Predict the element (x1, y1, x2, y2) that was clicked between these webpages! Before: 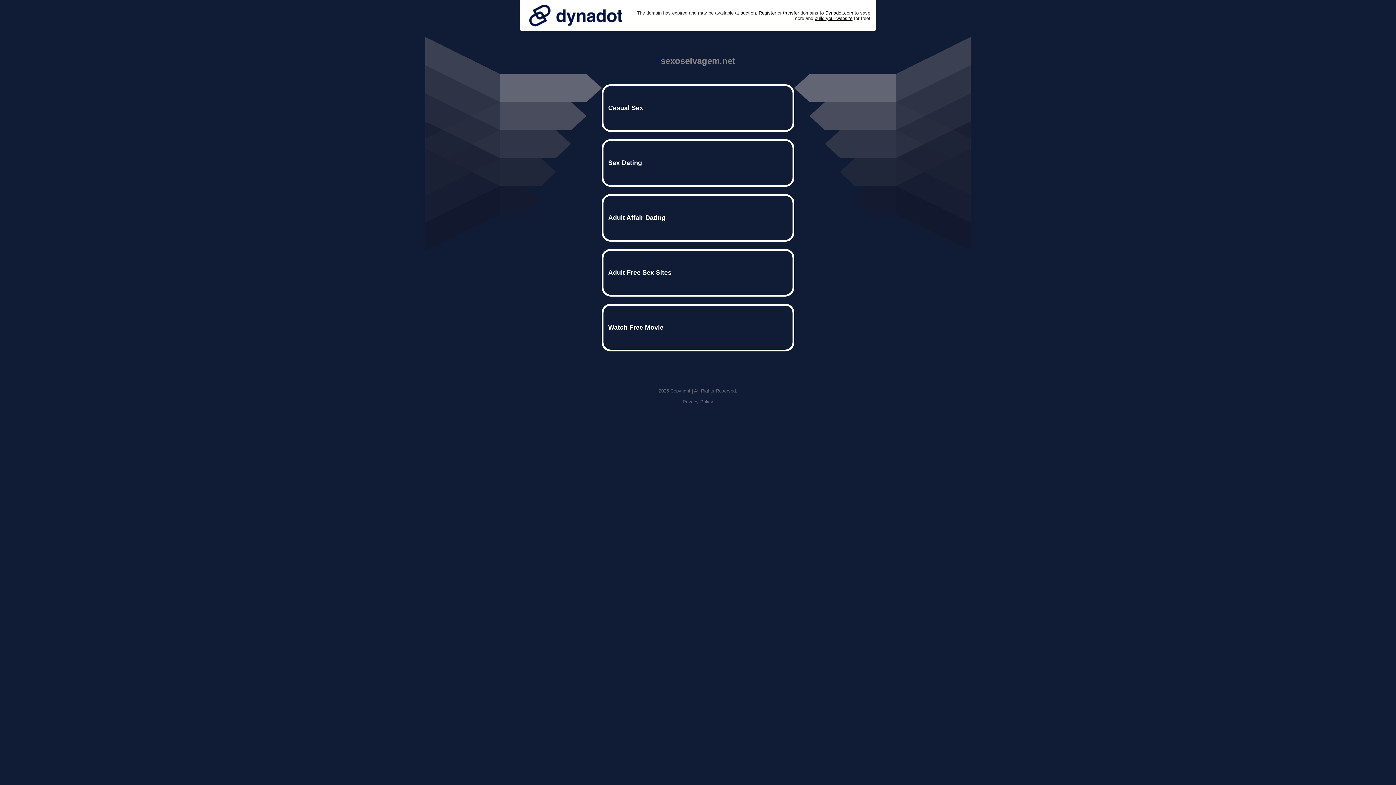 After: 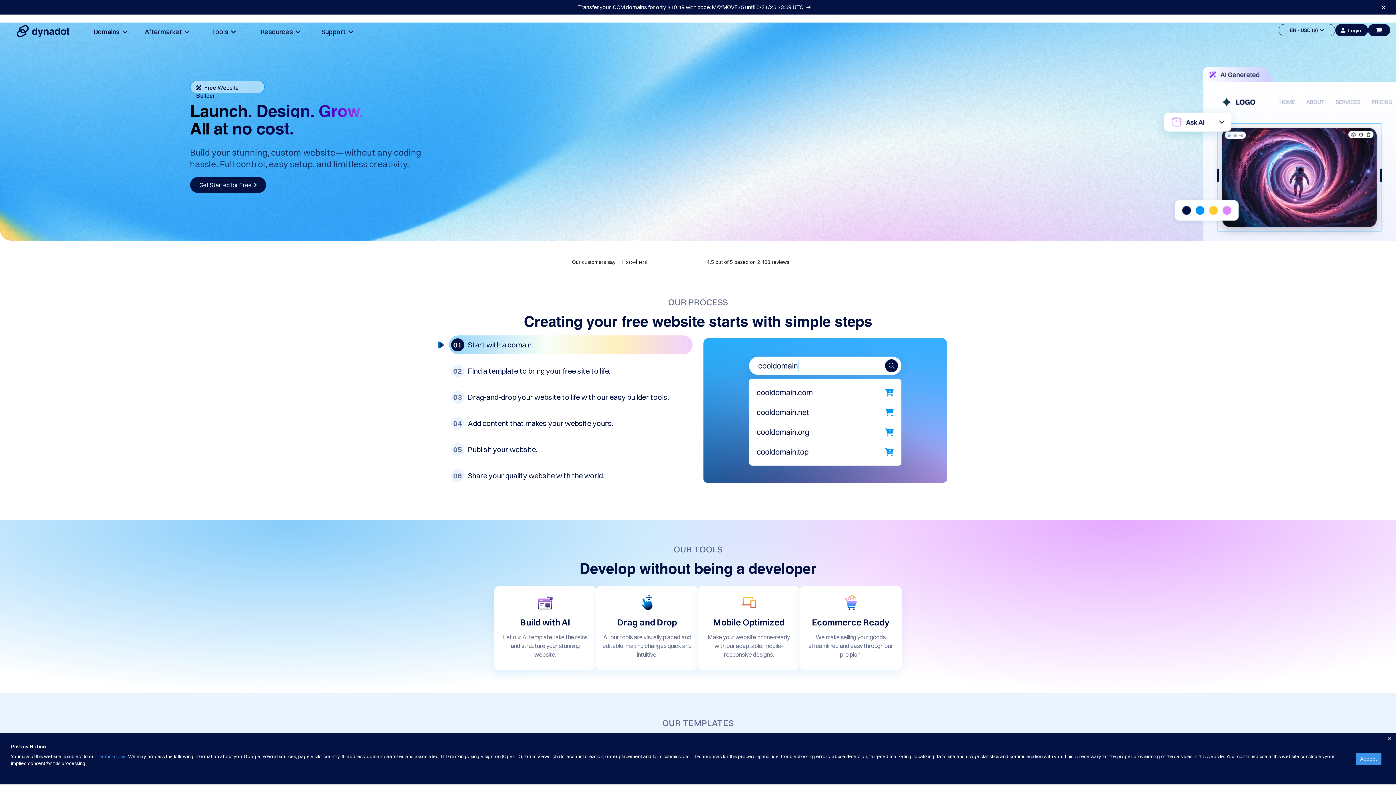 Action: bbox: (814, 15, 852, 20) label: build your website